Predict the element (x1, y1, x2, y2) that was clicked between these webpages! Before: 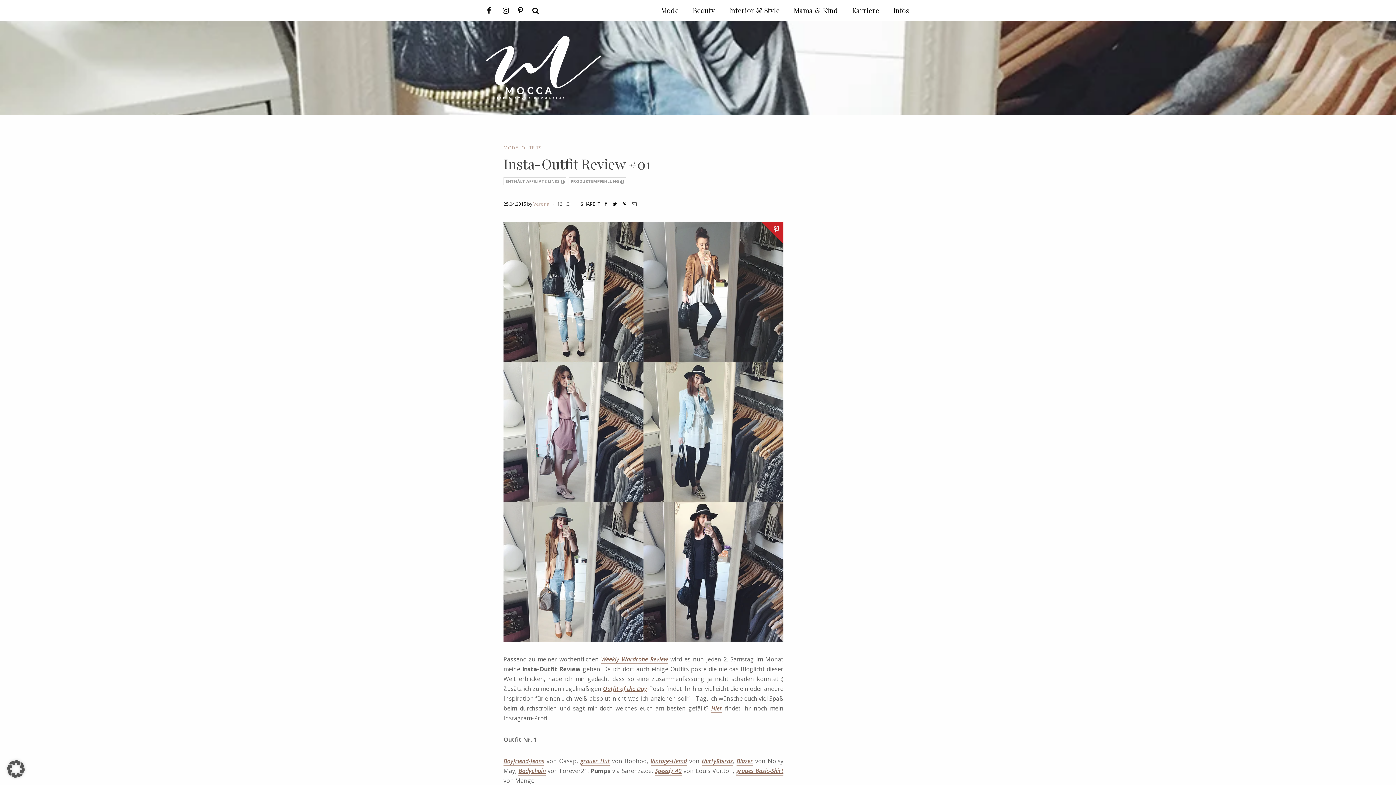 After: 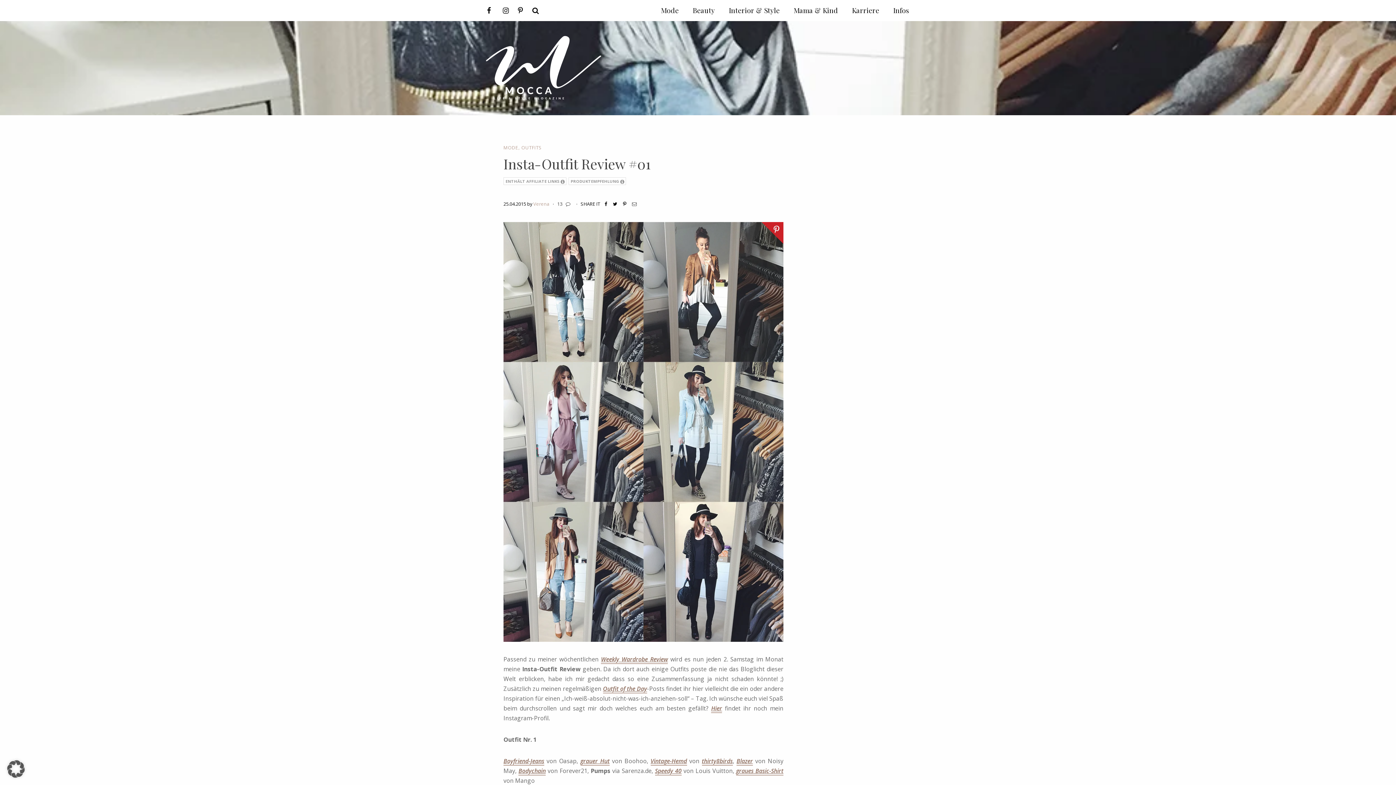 Action: label: graues Basic-Shirt bbox: (736, 767, 783, 776)